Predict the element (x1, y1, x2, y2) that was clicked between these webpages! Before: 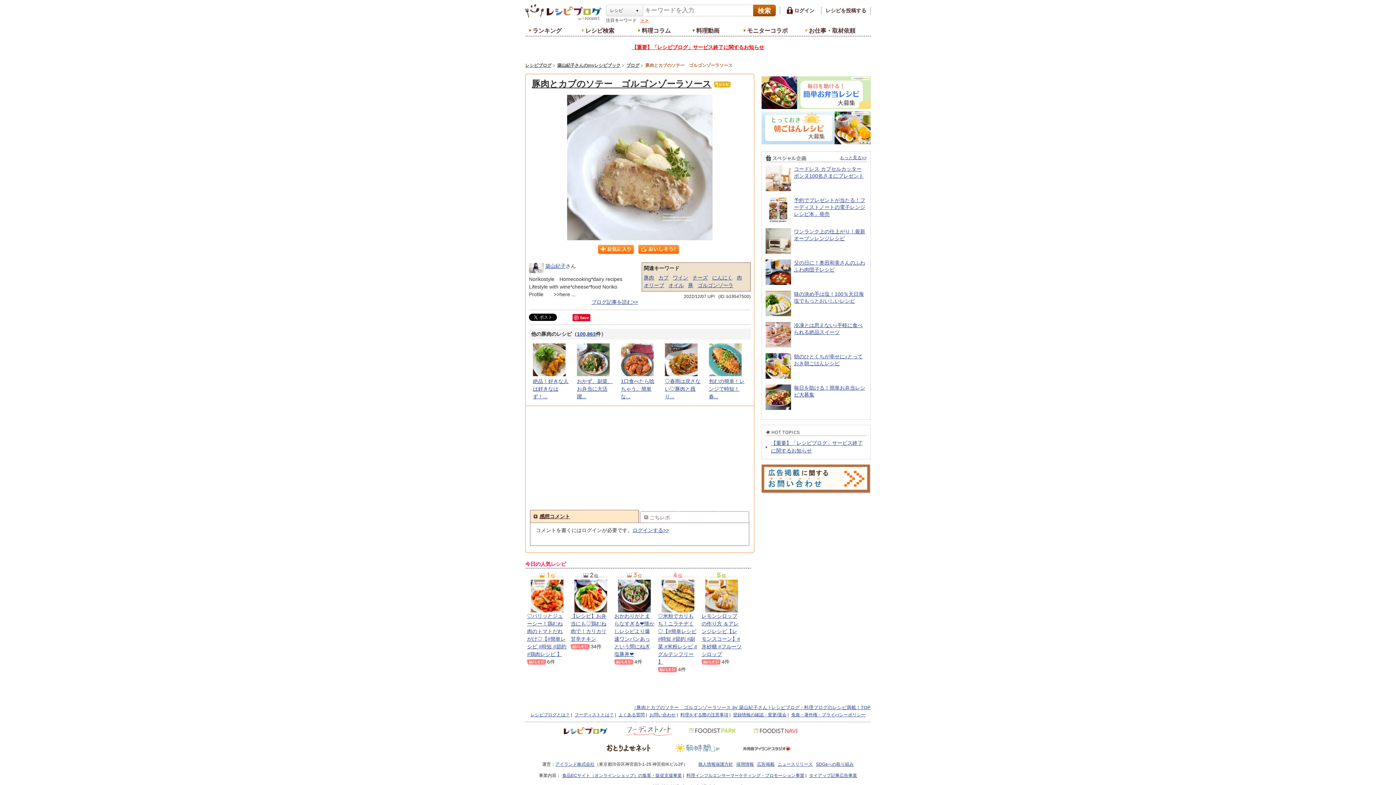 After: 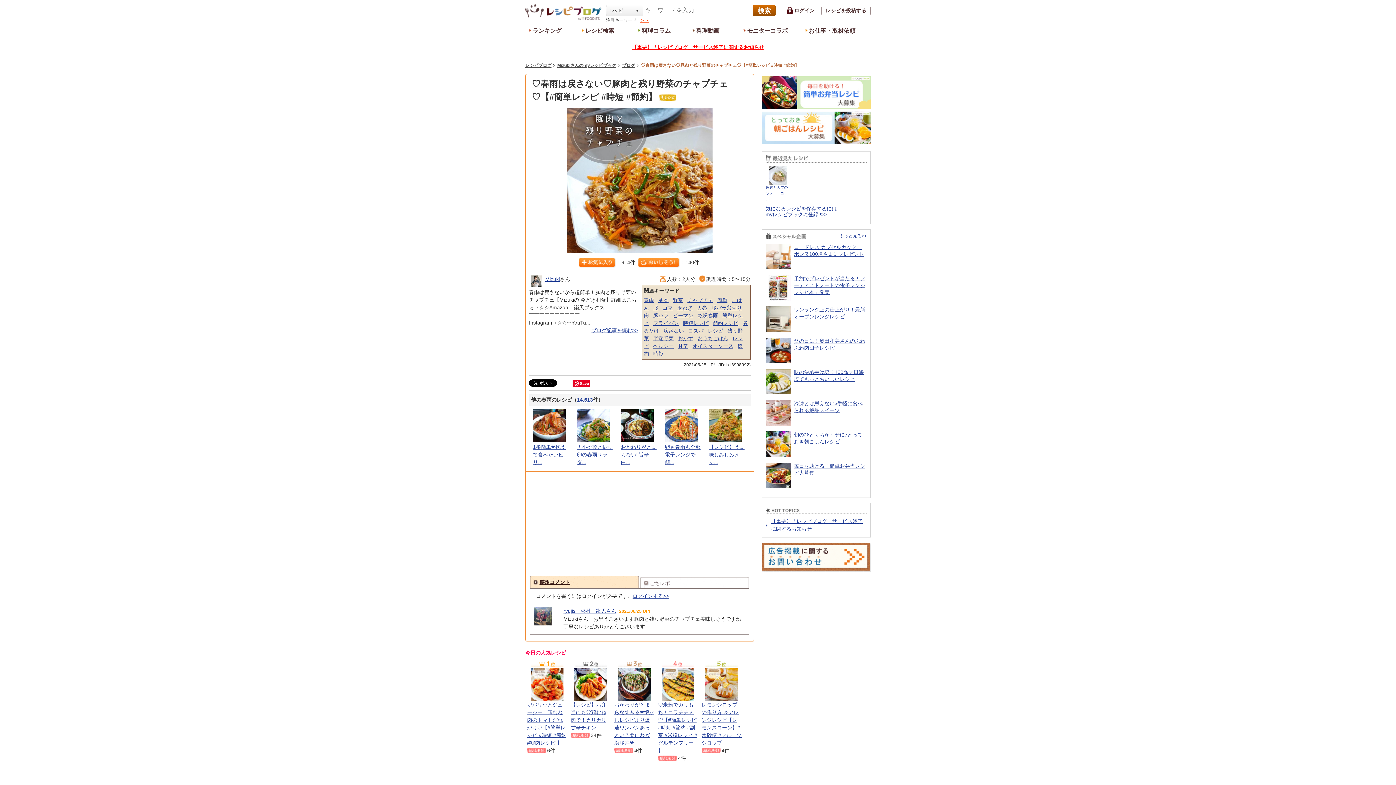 Action: bbox: (665, 377, 701, 400) label: ♡春雨は戻さない♡豚肉と残り...